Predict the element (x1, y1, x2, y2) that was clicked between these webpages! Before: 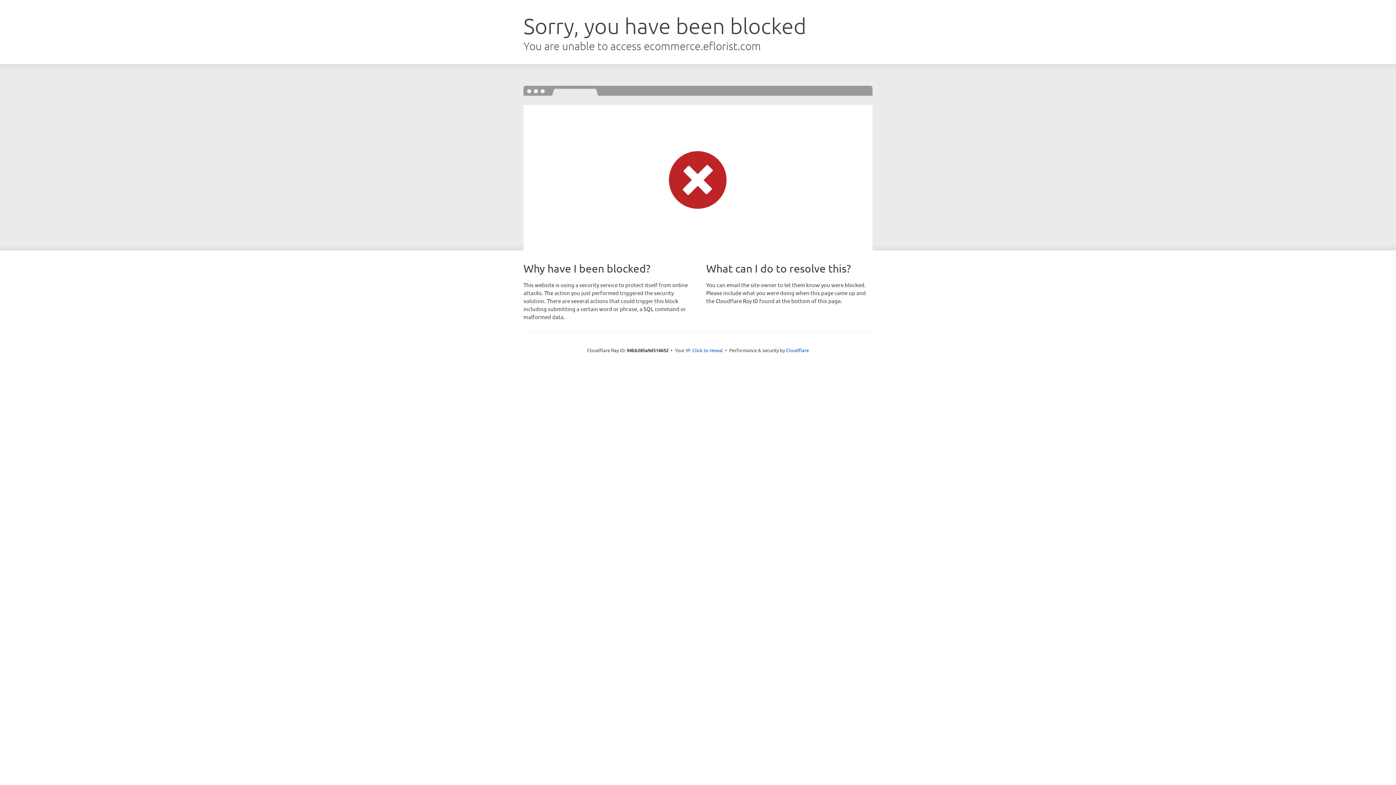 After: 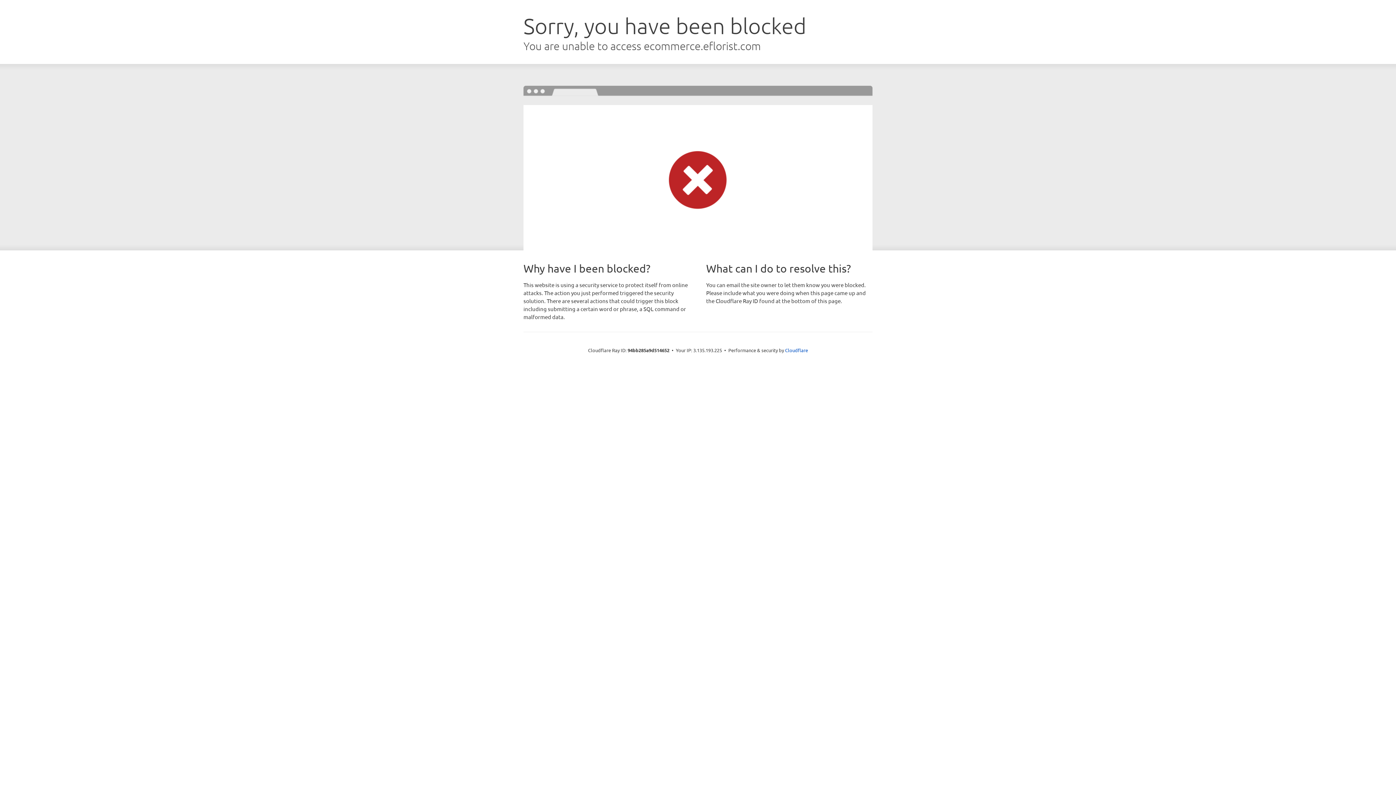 Action: bbox: (692, 346, 723, 353) label: Click to reveal